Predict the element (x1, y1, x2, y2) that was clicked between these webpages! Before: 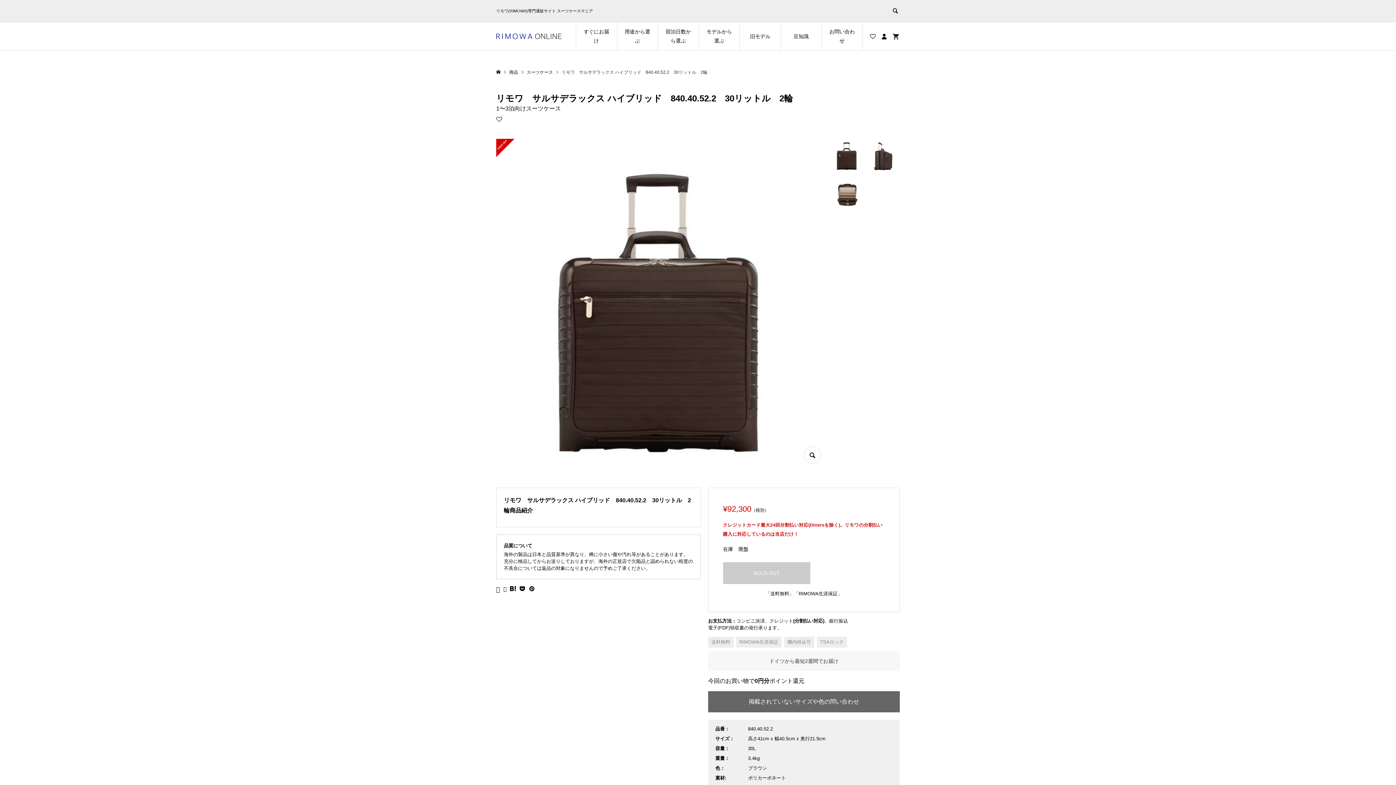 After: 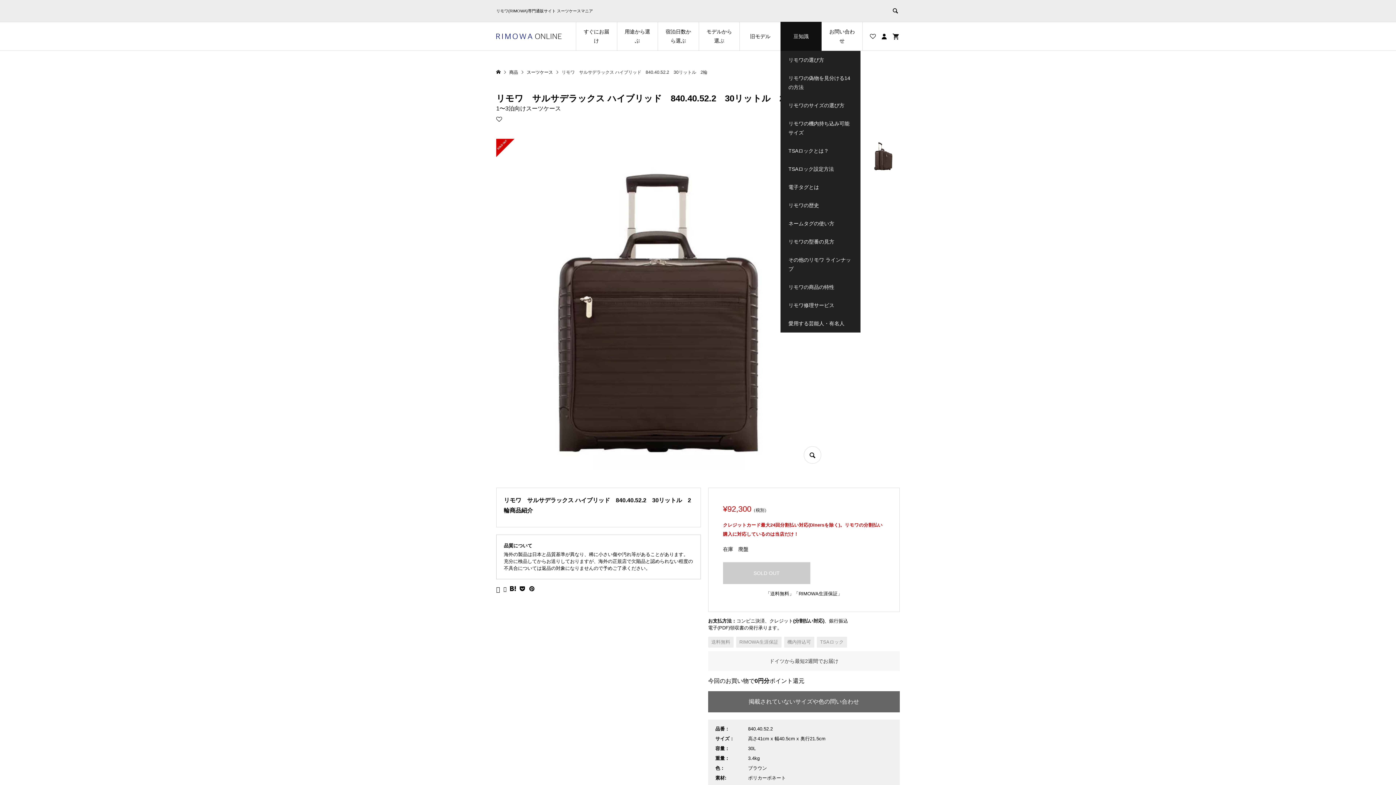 Action: label: 豆知識 bbox: (780, 21, 821, 50)